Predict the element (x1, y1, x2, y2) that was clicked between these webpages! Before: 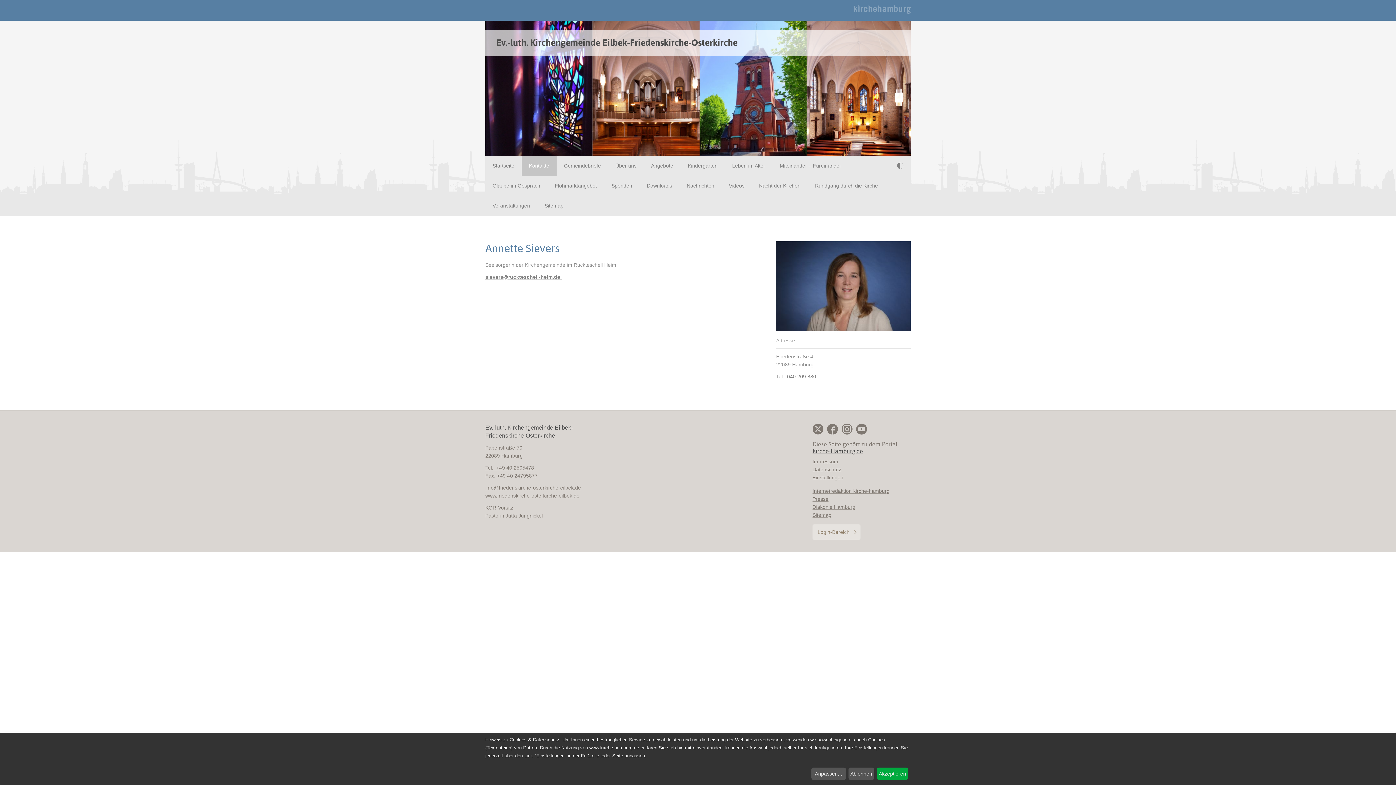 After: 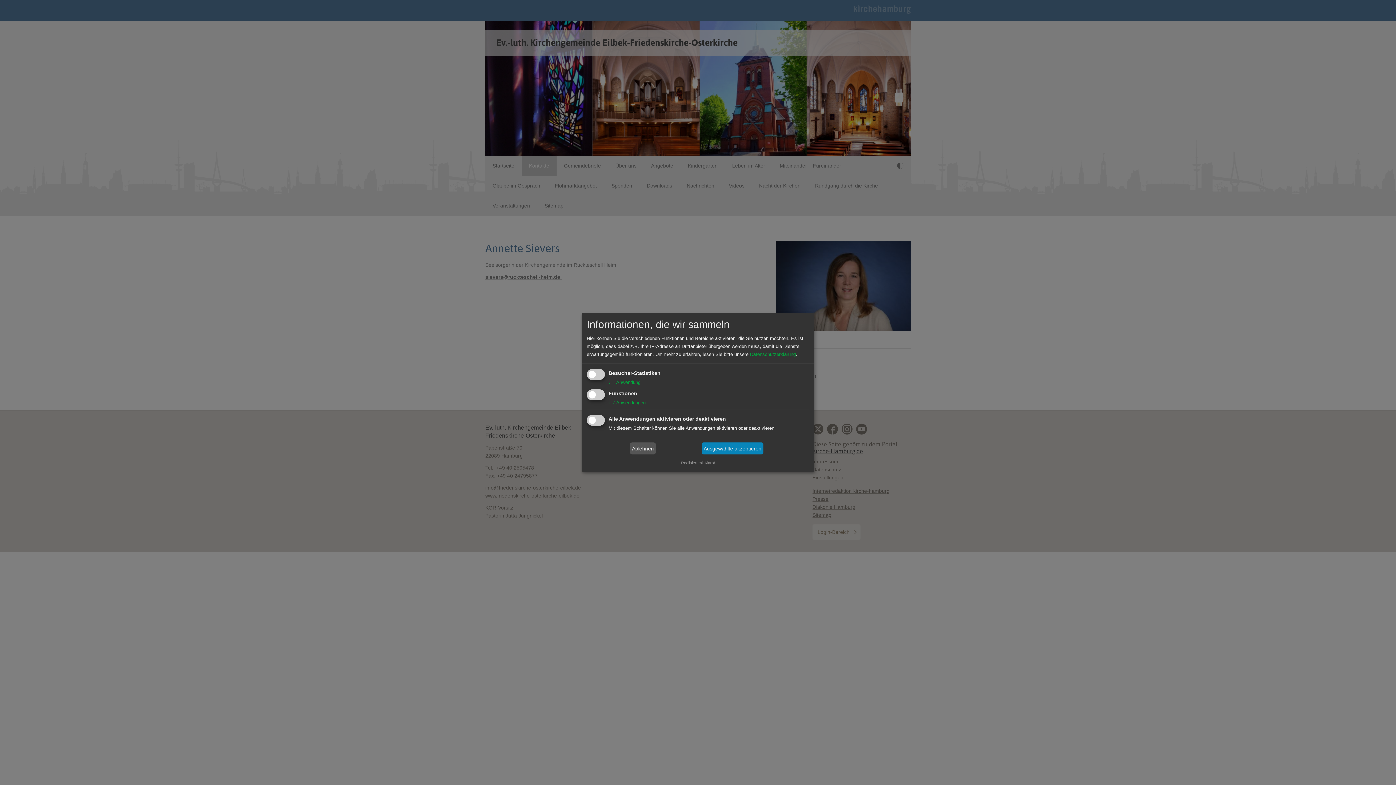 Action: bbox: (811, 768, 846, 780) label: Anpassen...